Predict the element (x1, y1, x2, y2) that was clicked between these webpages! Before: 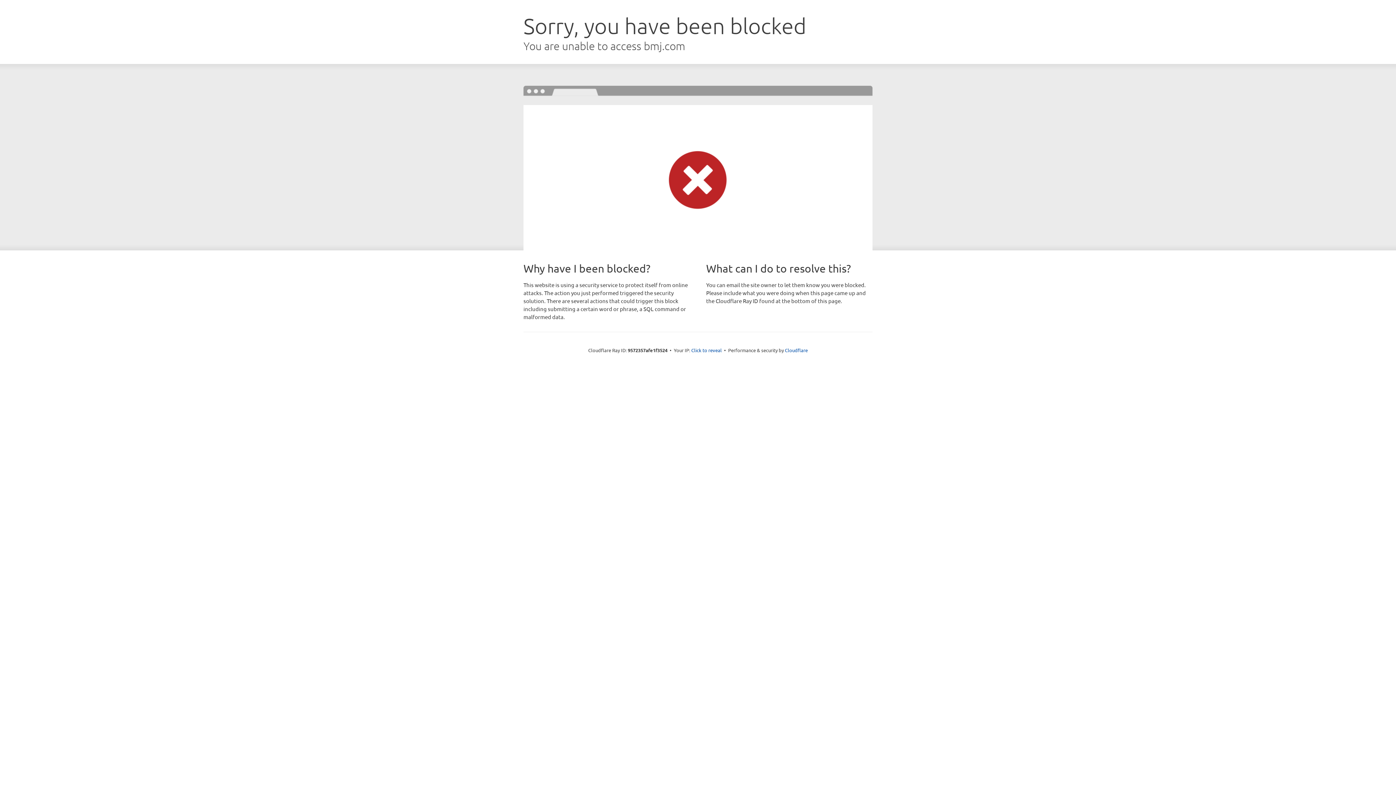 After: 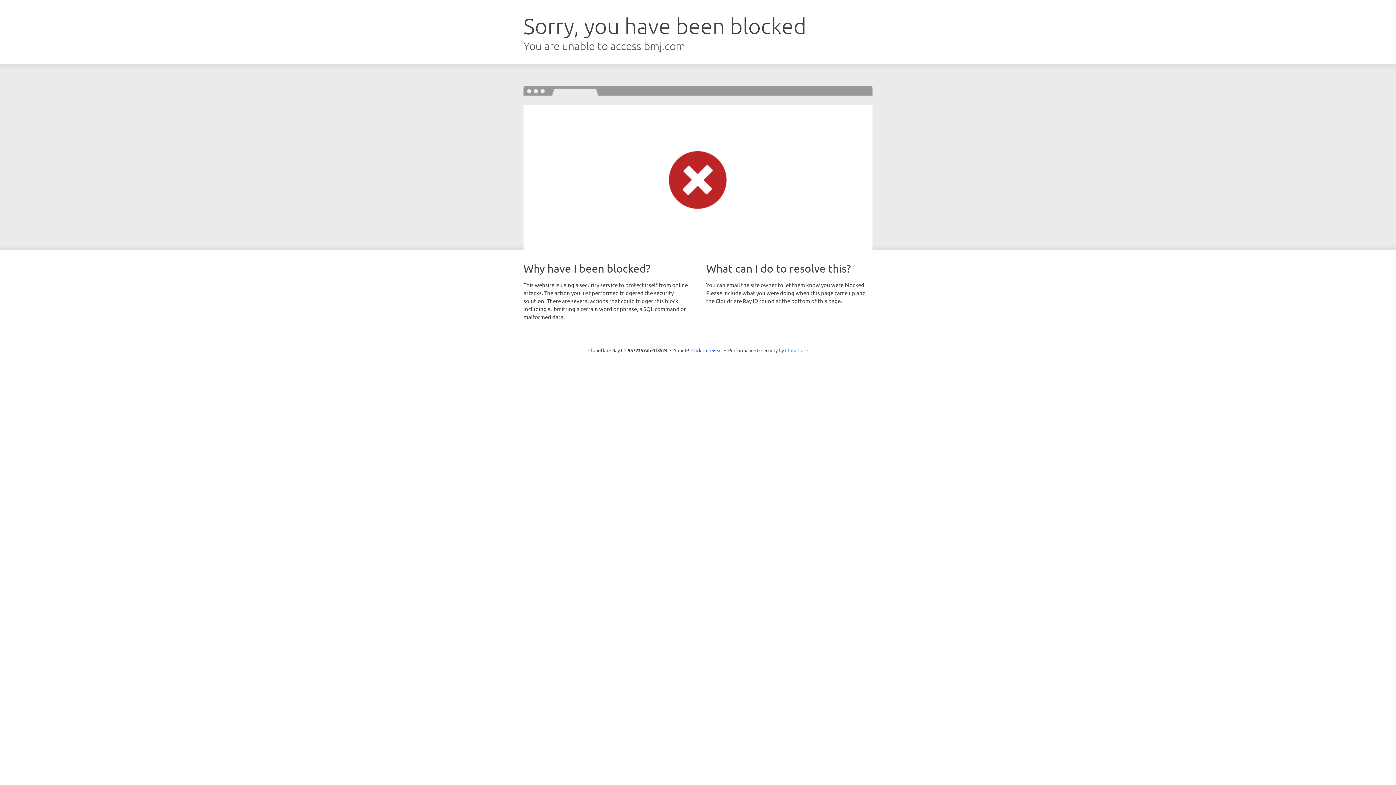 Action: label: Cloudflare bbox: (785, 347, 808, 353)